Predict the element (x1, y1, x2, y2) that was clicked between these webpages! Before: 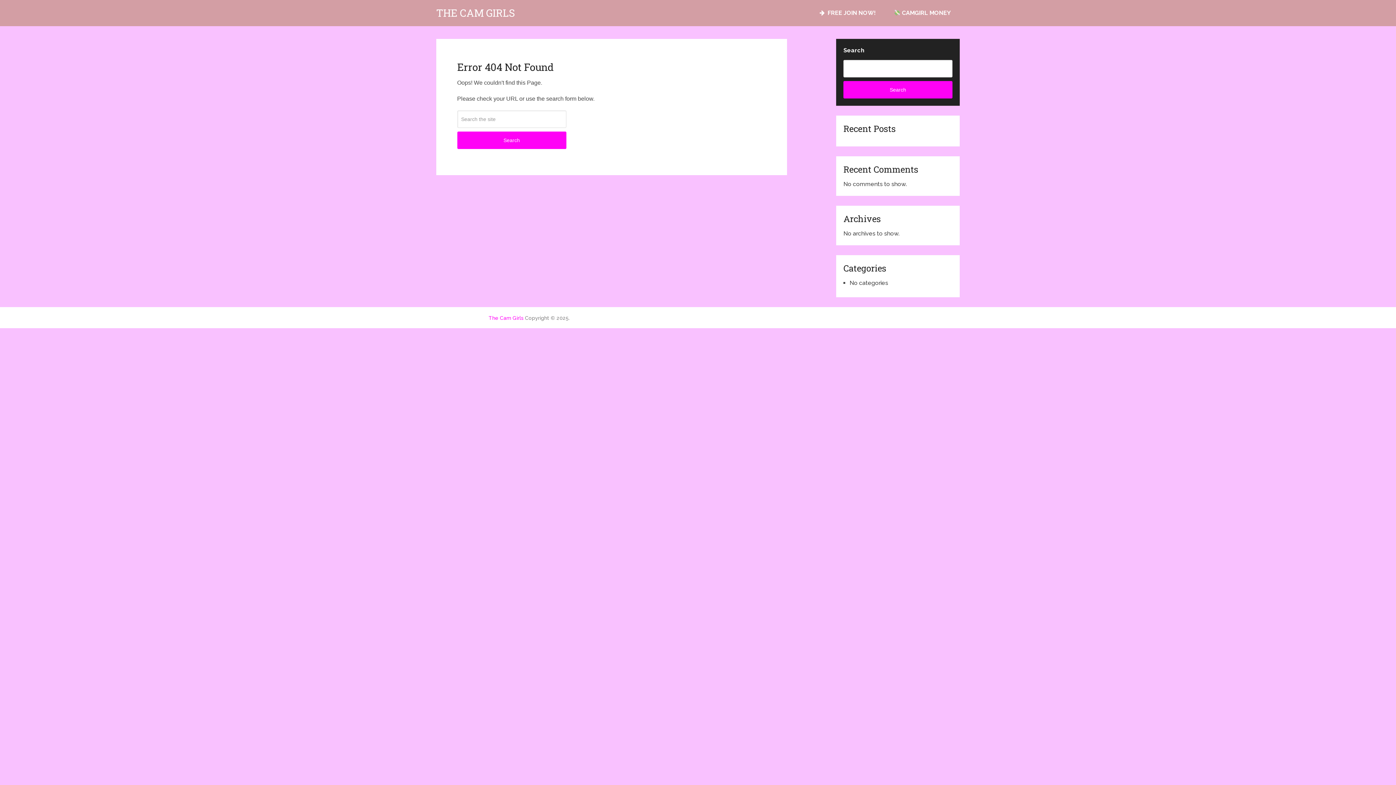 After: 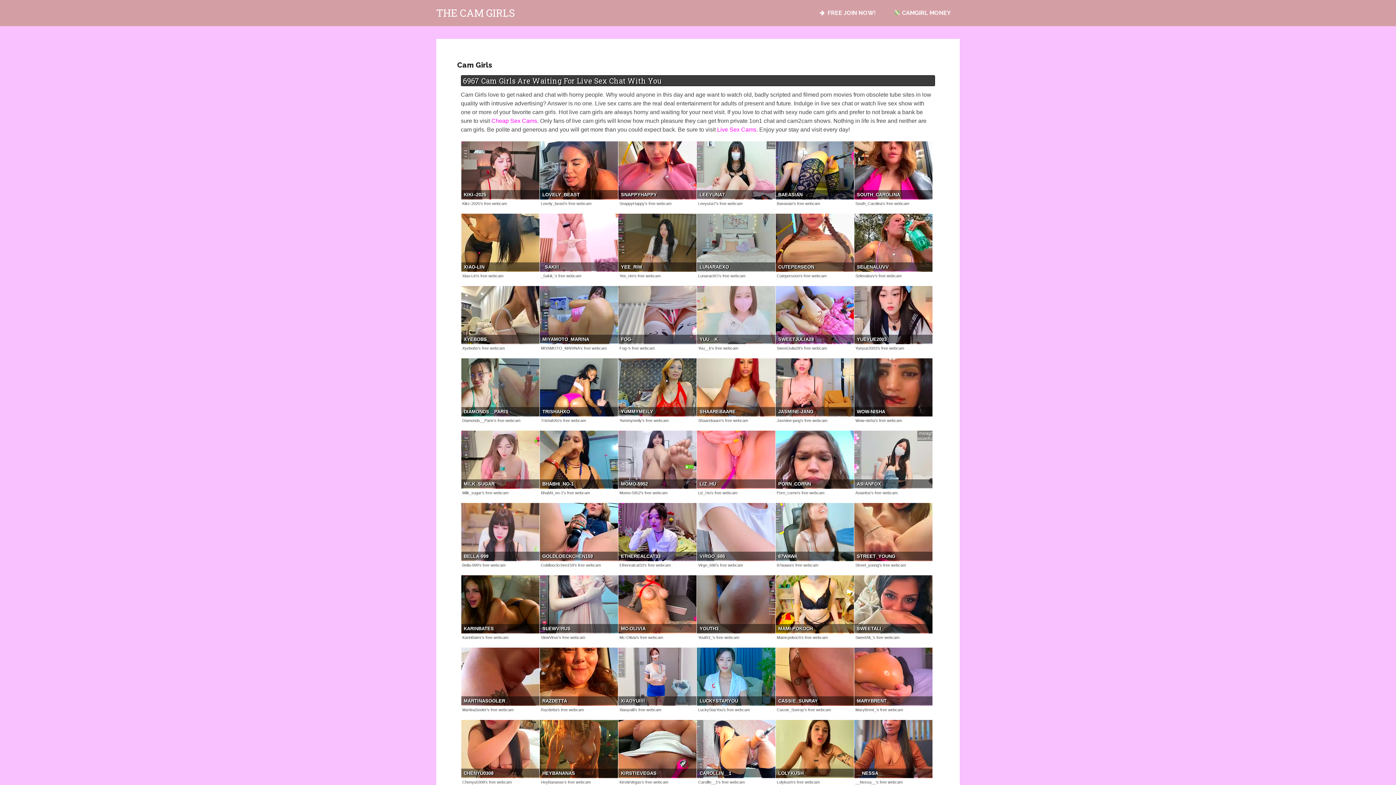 Action: bbox: (436, 8, 515, 18) label: THE CAM GIRLS